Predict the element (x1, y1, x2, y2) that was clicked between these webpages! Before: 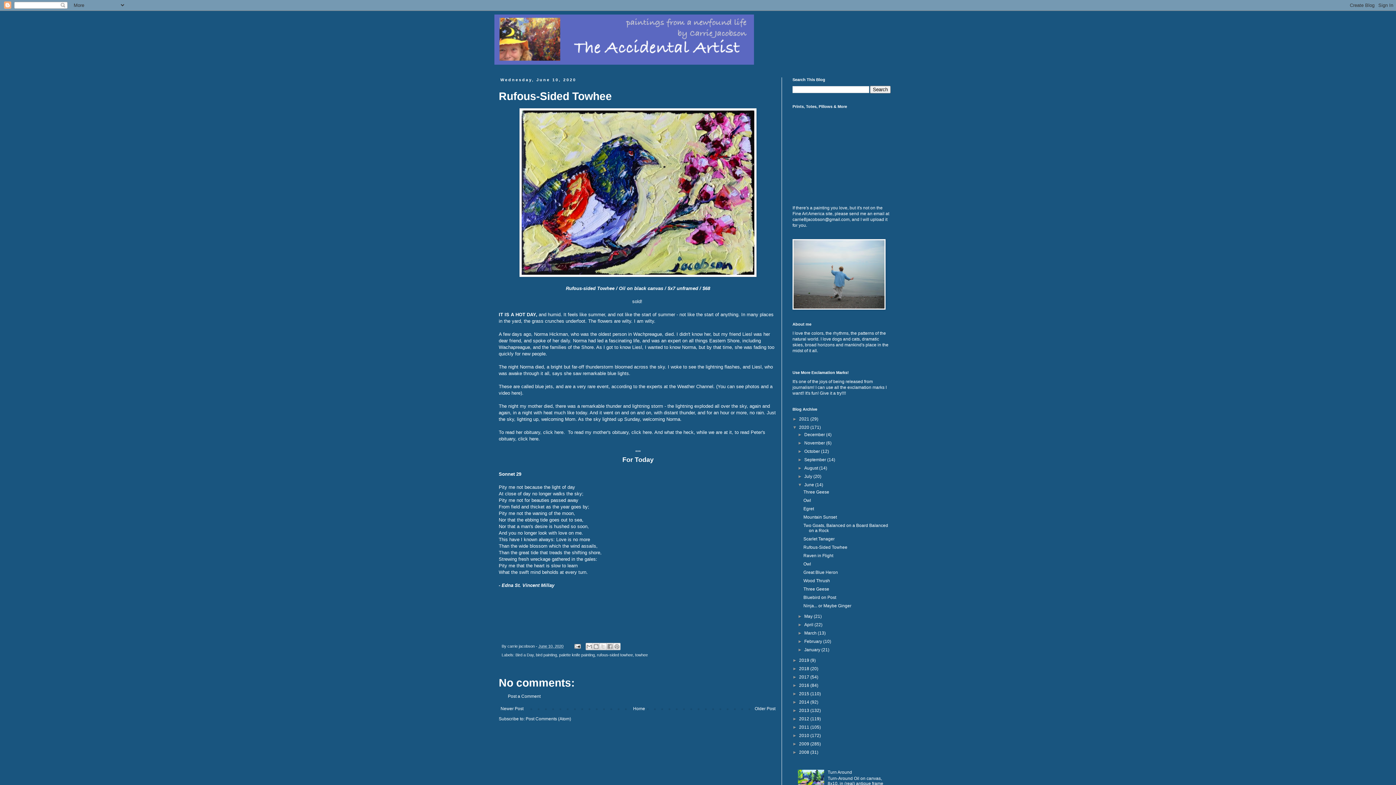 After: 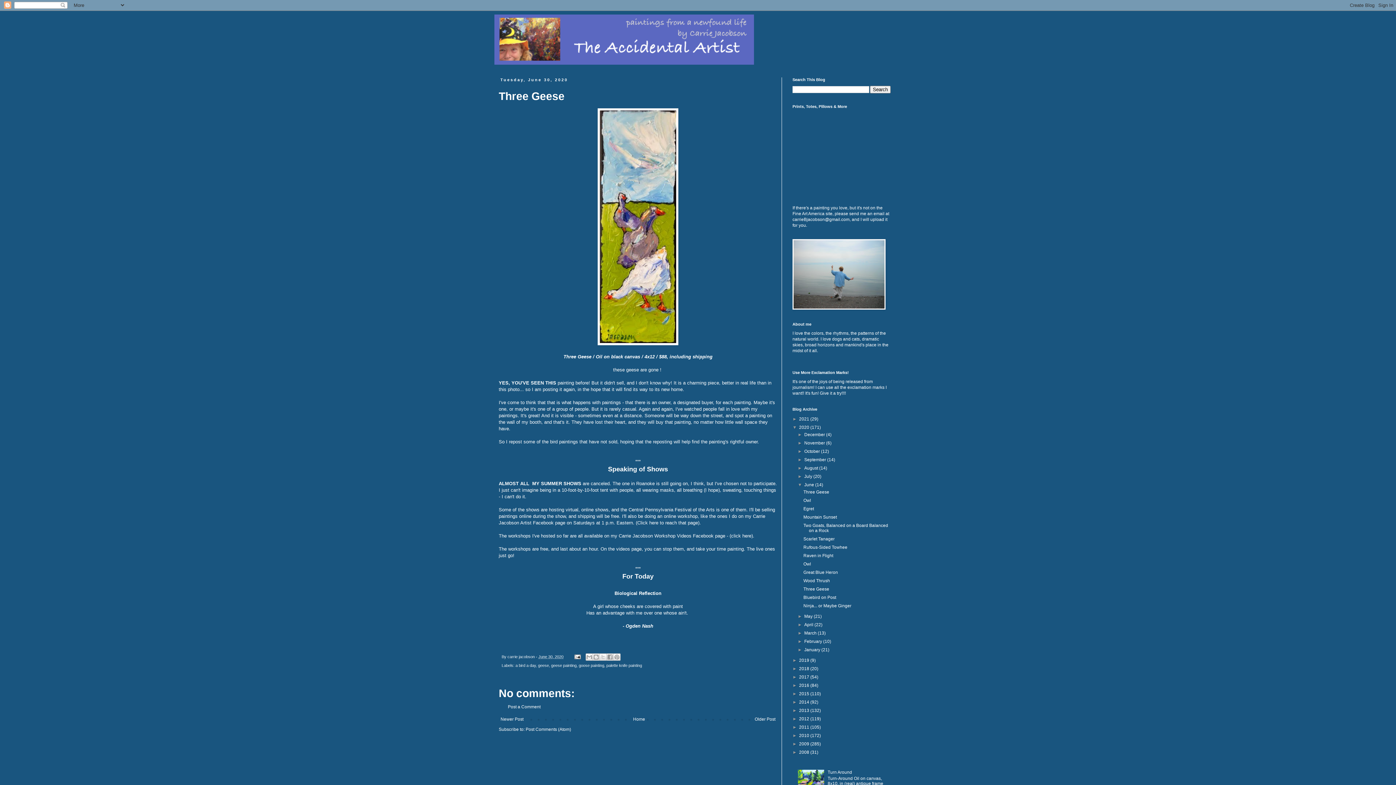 Action: bbox: (803, 489, 829, 494) label: Three Geese